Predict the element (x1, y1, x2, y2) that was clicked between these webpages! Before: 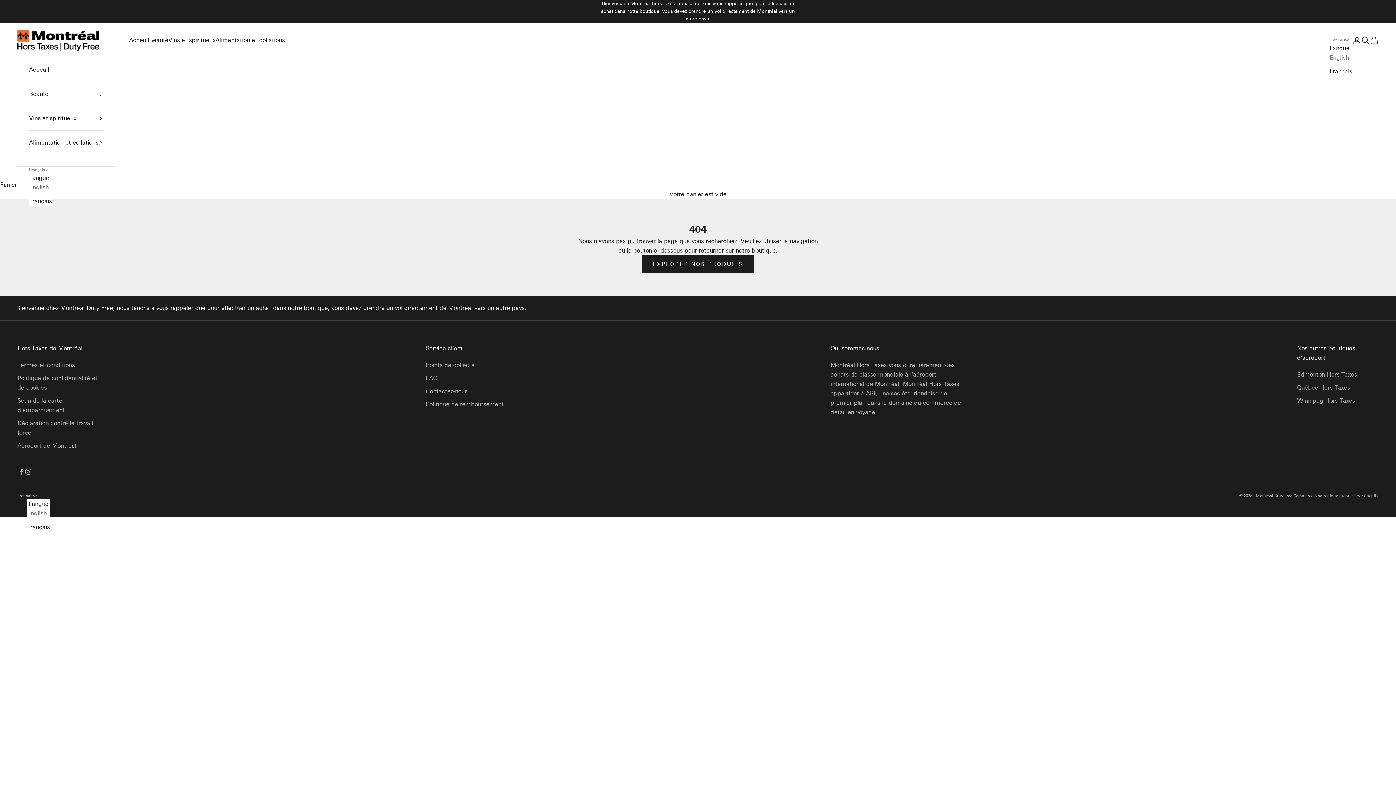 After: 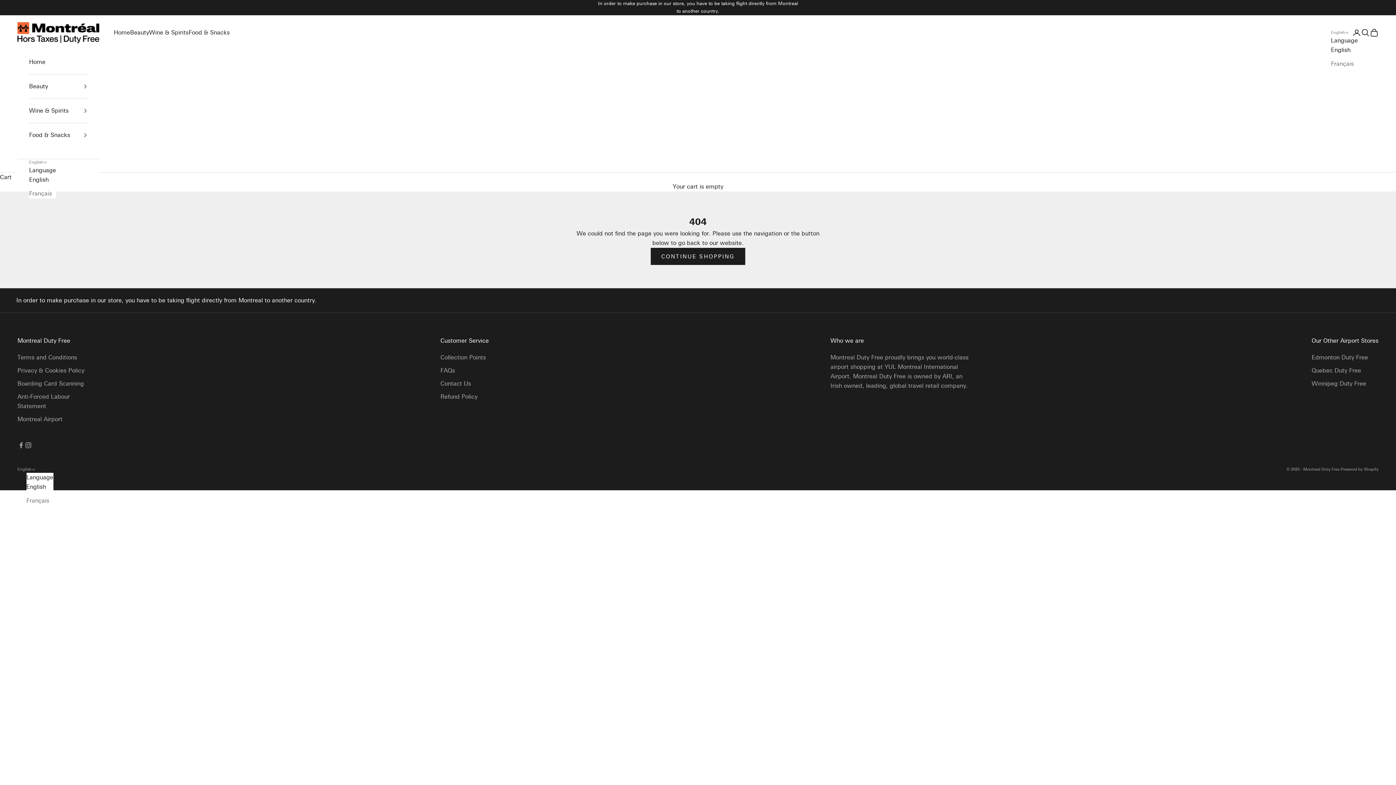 Action: label: English bbox: (29, 182, 52, 192)